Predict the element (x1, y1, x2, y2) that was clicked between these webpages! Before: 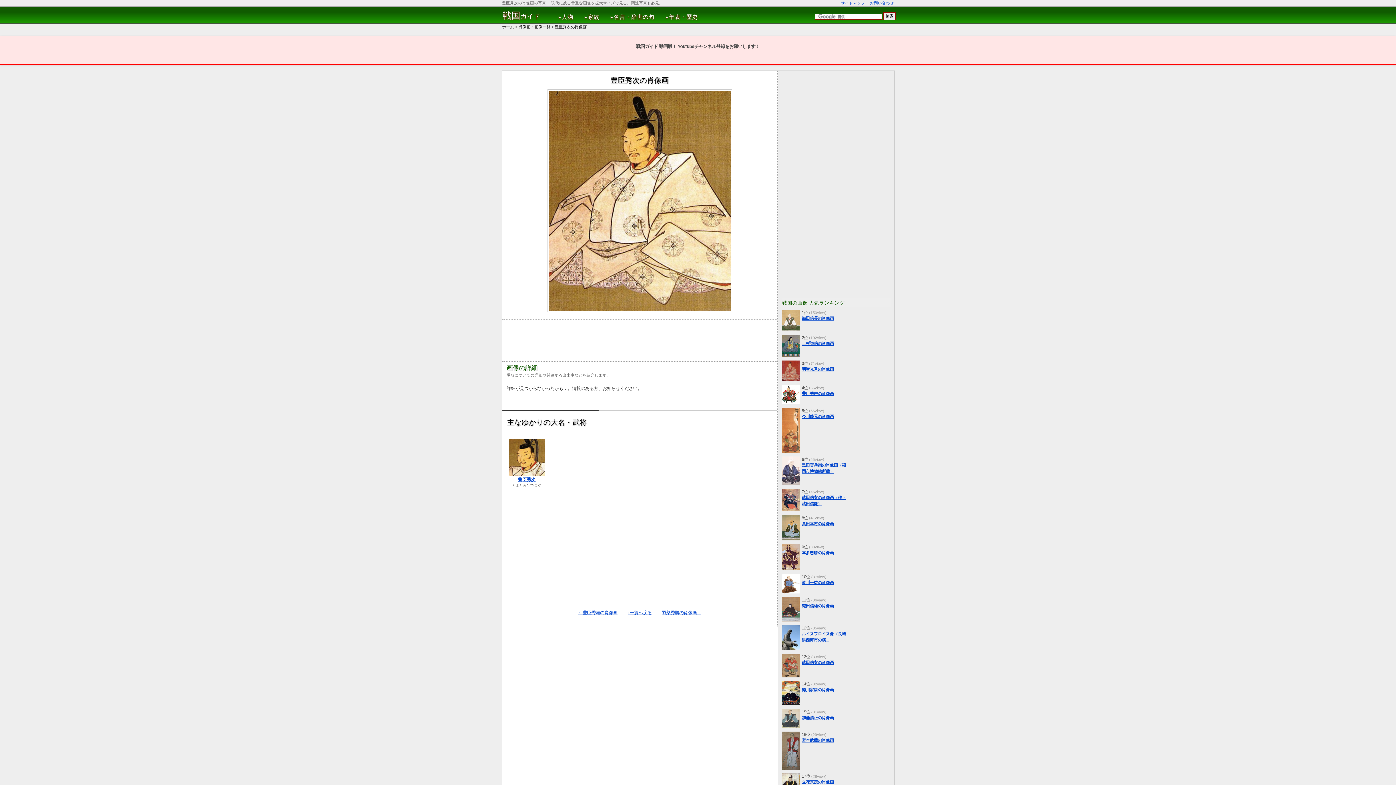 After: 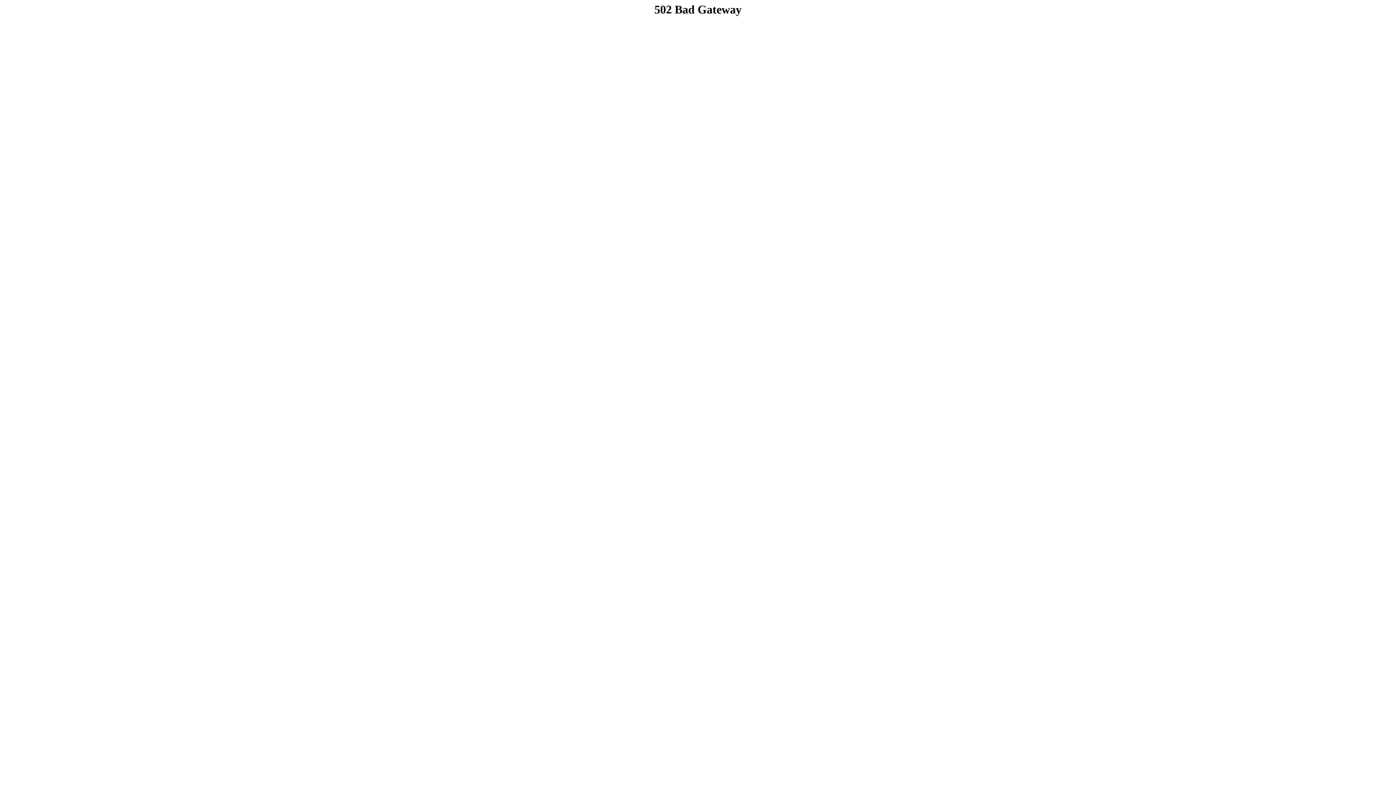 Action: label: 豊臣秀吉の肖像画 bbox: (802, 391, 834, 395)